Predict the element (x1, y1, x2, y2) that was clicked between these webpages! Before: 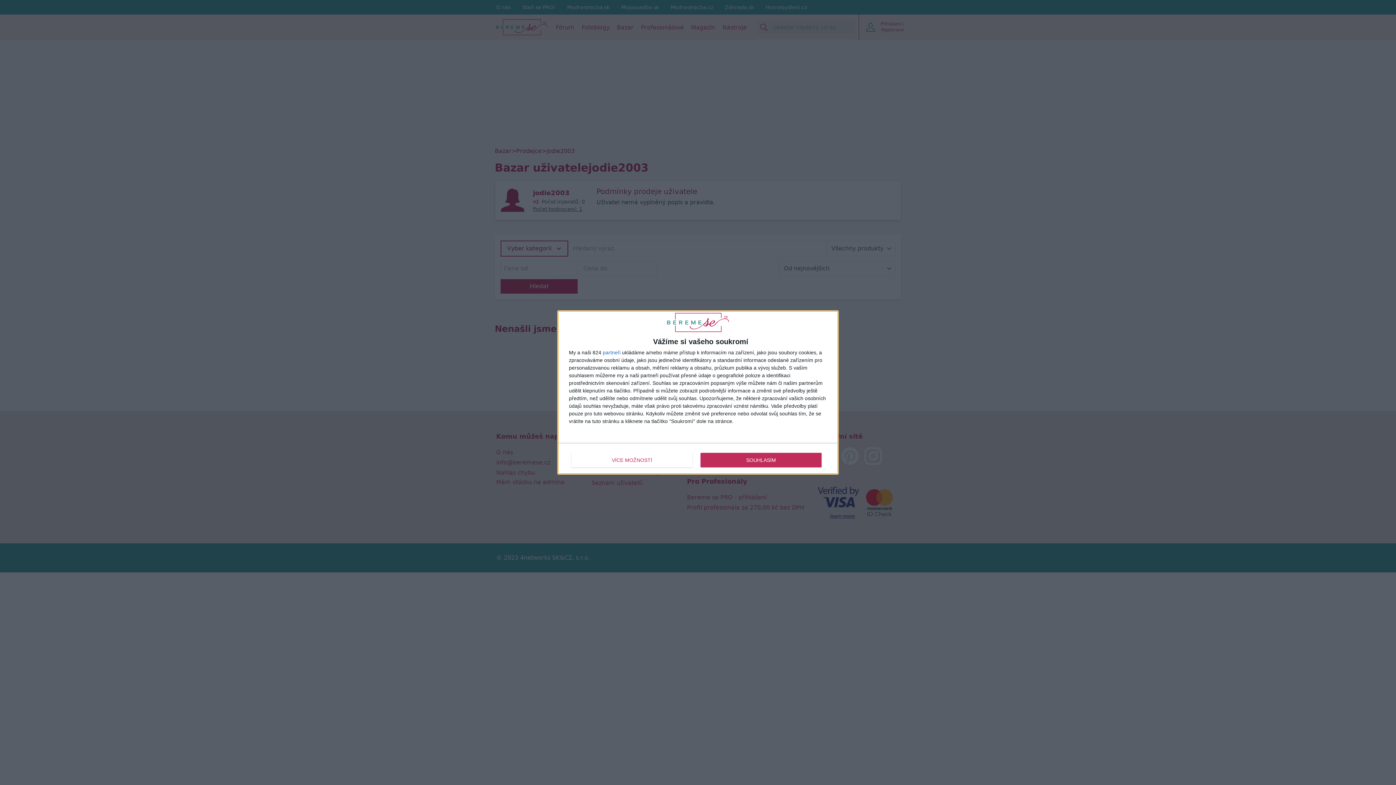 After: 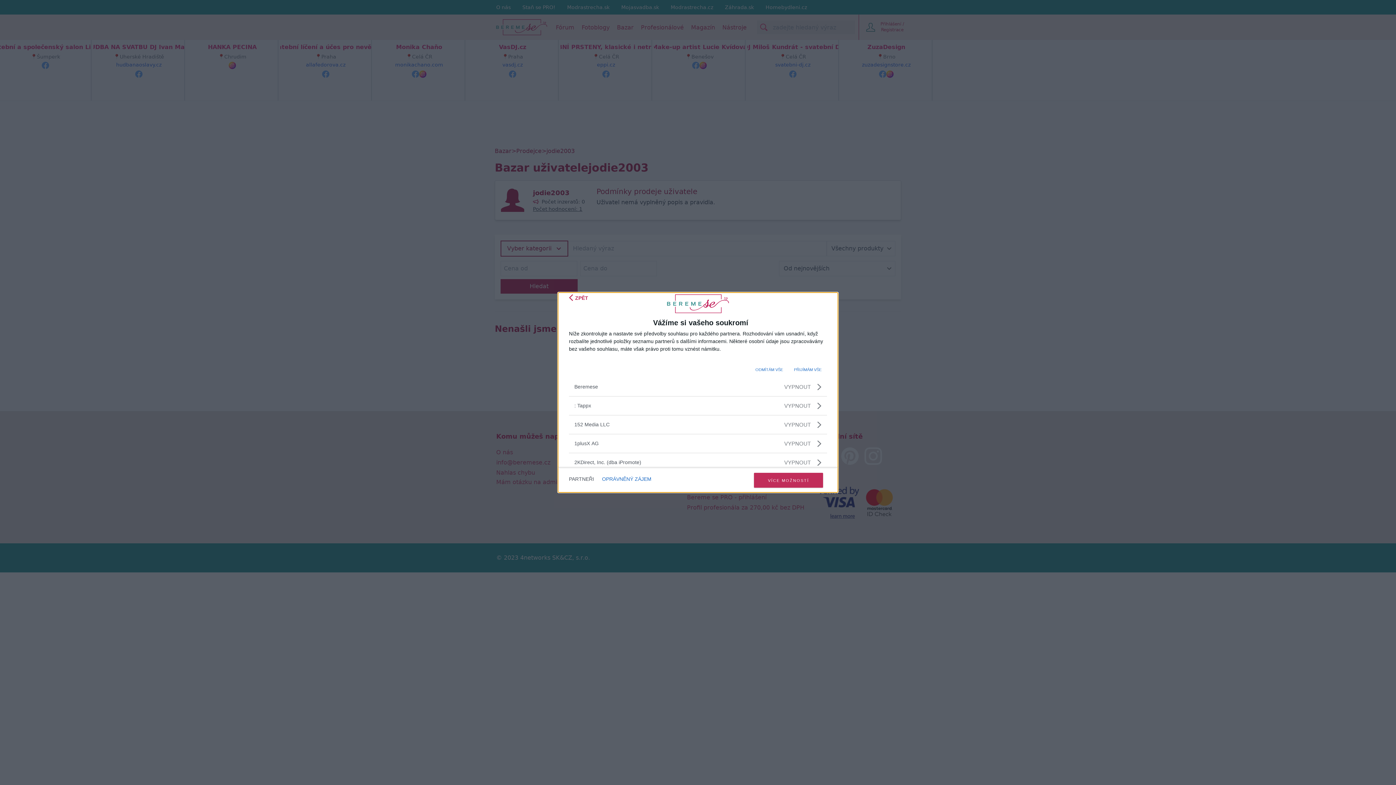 Action: bbox: (602, 350, 620, 355) label: partneři